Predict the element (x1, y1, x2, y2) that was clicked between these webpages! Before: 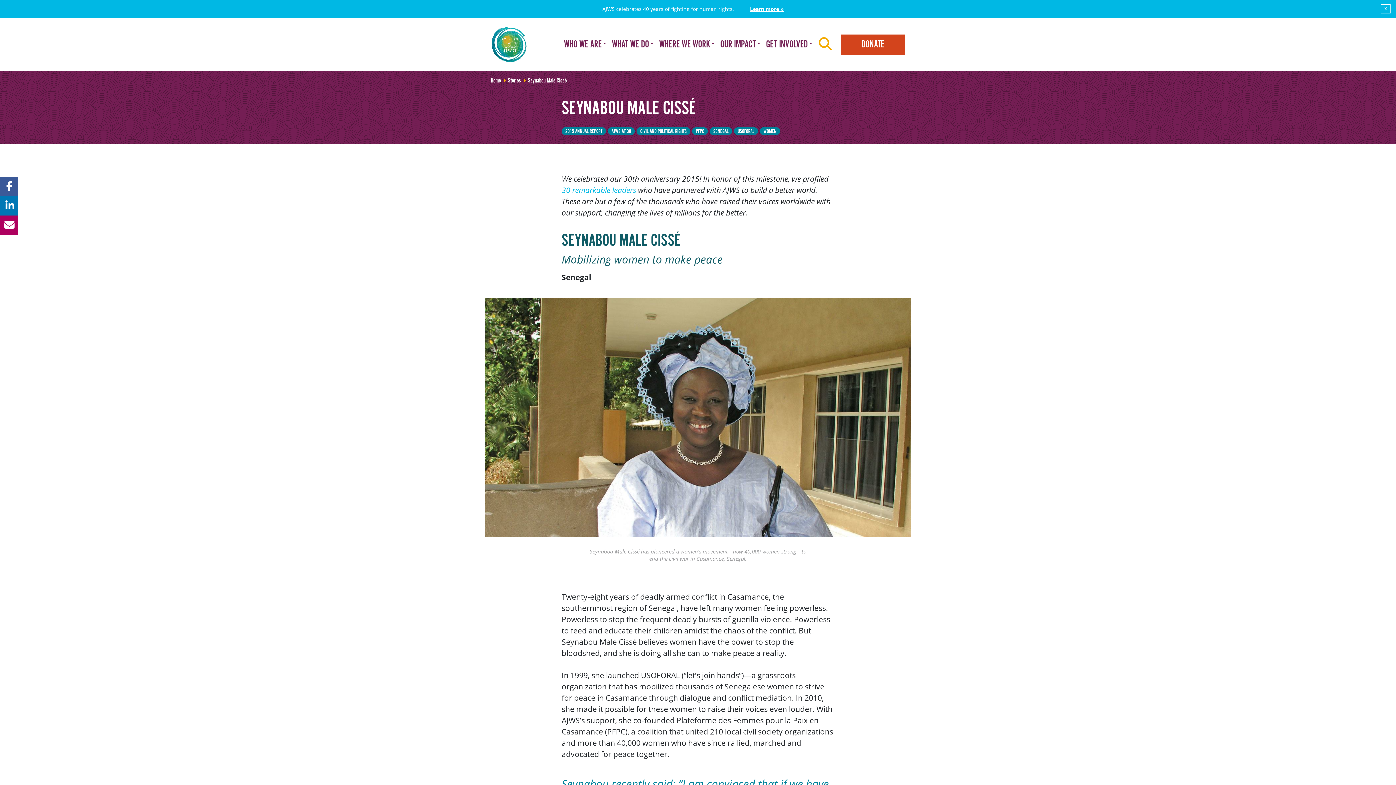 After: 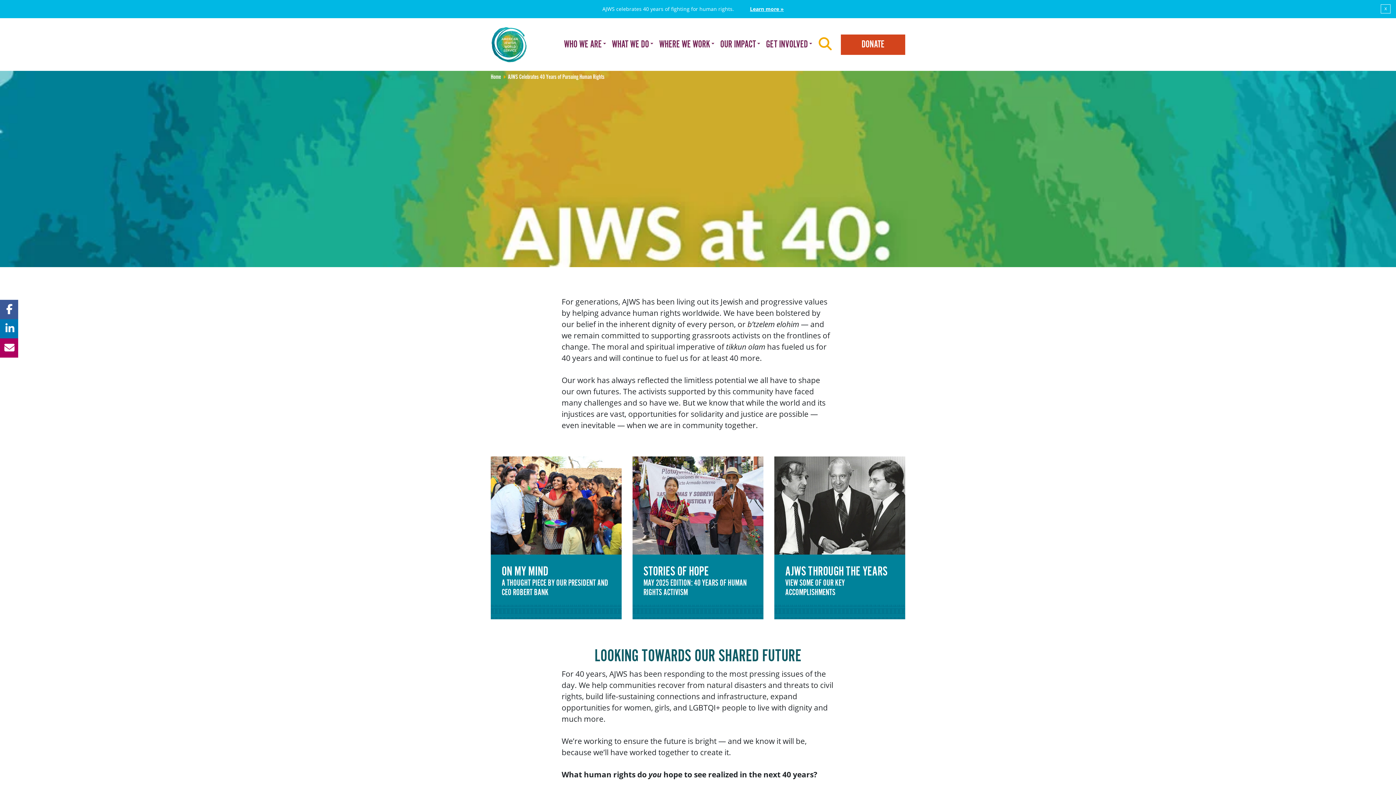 Action: label: AJWS celebrates 40 years of fighting for human rights.

 

Learn more » bbox: (595, 5, 791, 12)